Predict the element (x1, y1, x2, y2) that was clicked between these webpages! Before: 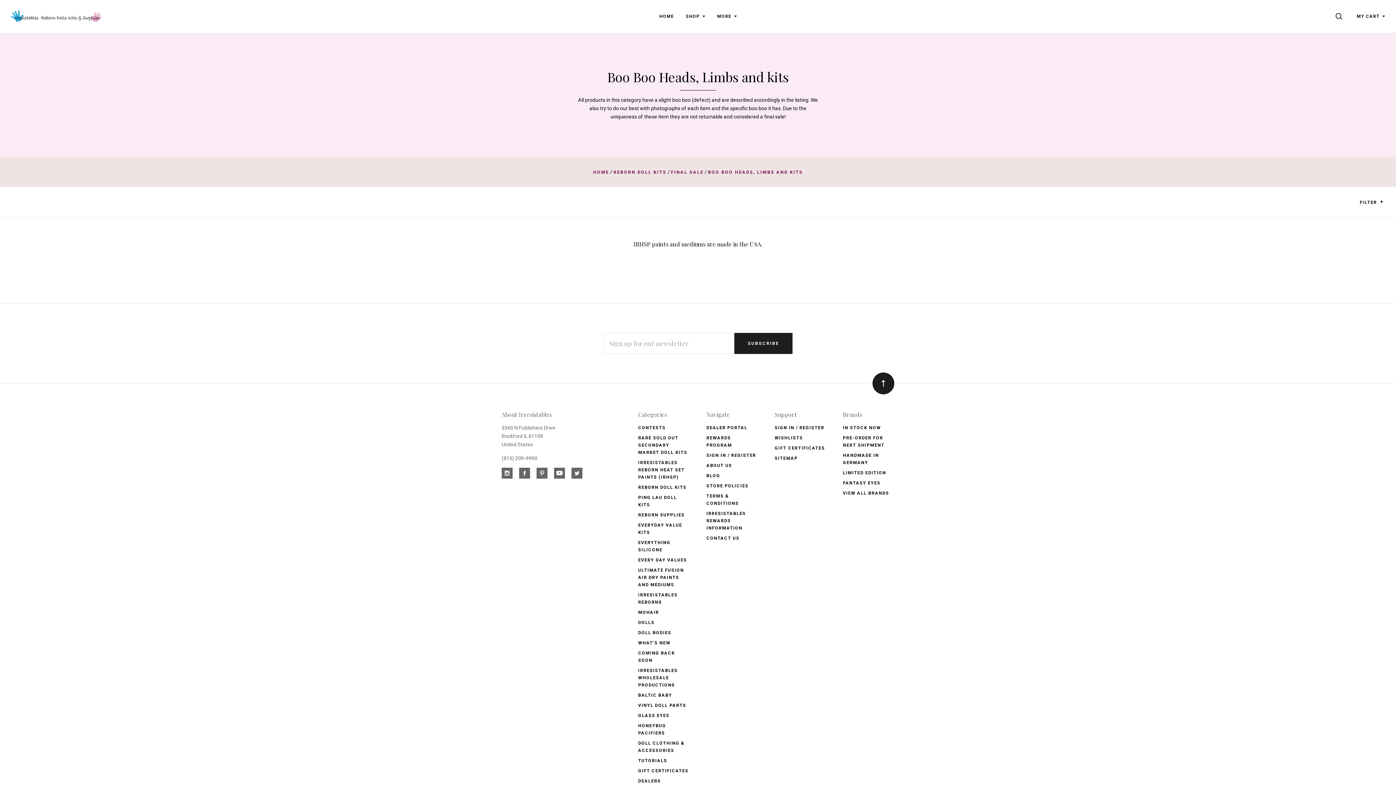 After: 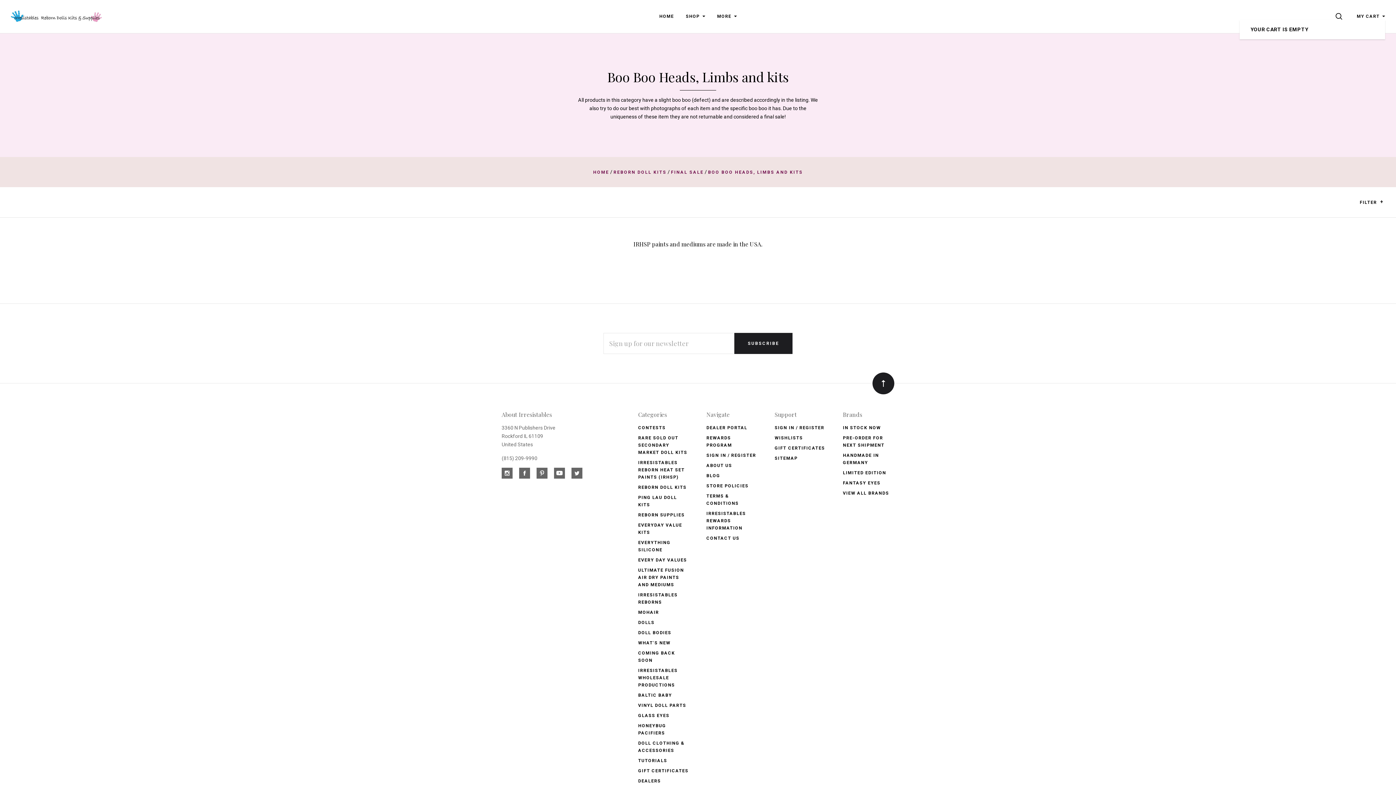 Action: bbox: (1357, 13, 1385, 20) label: MY CART 